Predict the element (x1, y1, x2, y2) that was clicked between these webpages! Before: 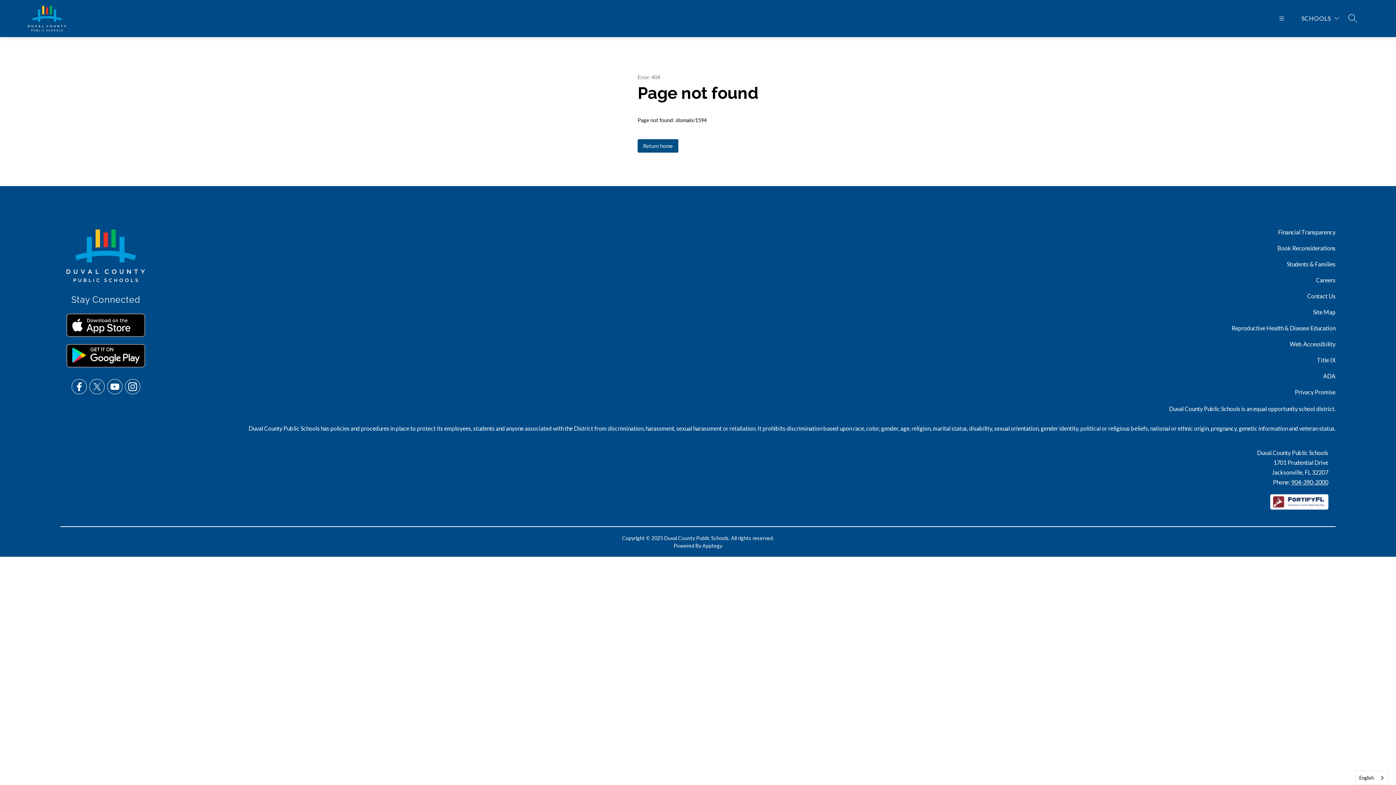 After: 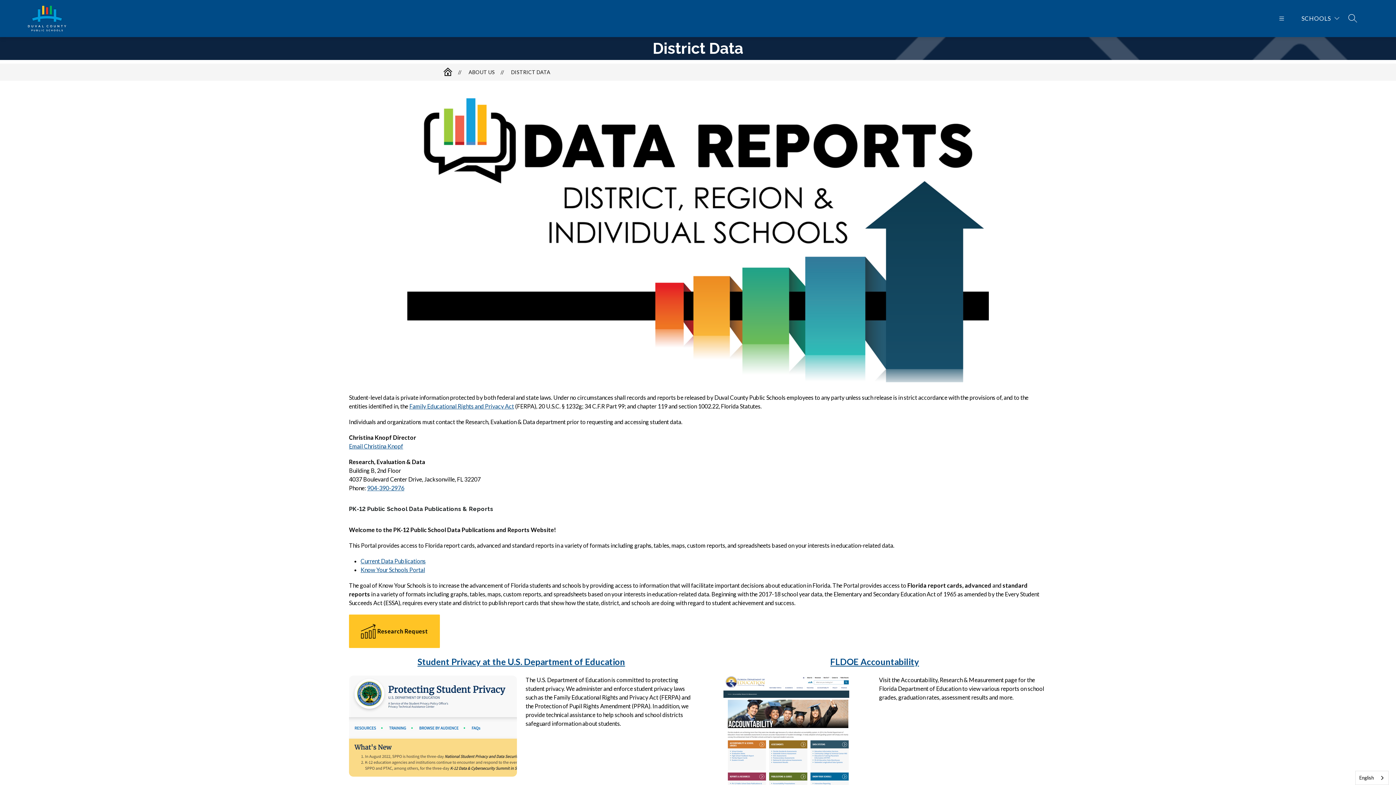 Action: label: Privacy Promise bbox: (1295, 388, 1335, 396)